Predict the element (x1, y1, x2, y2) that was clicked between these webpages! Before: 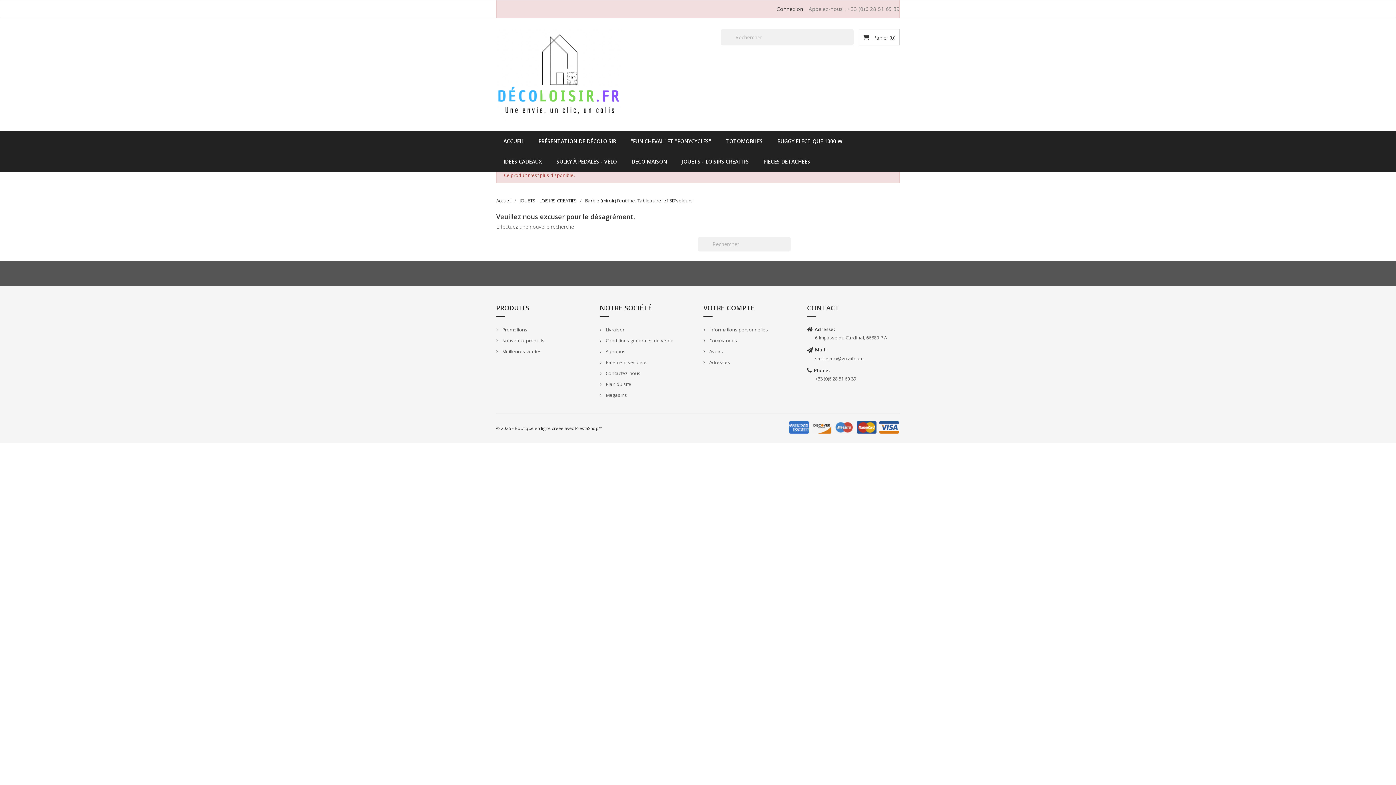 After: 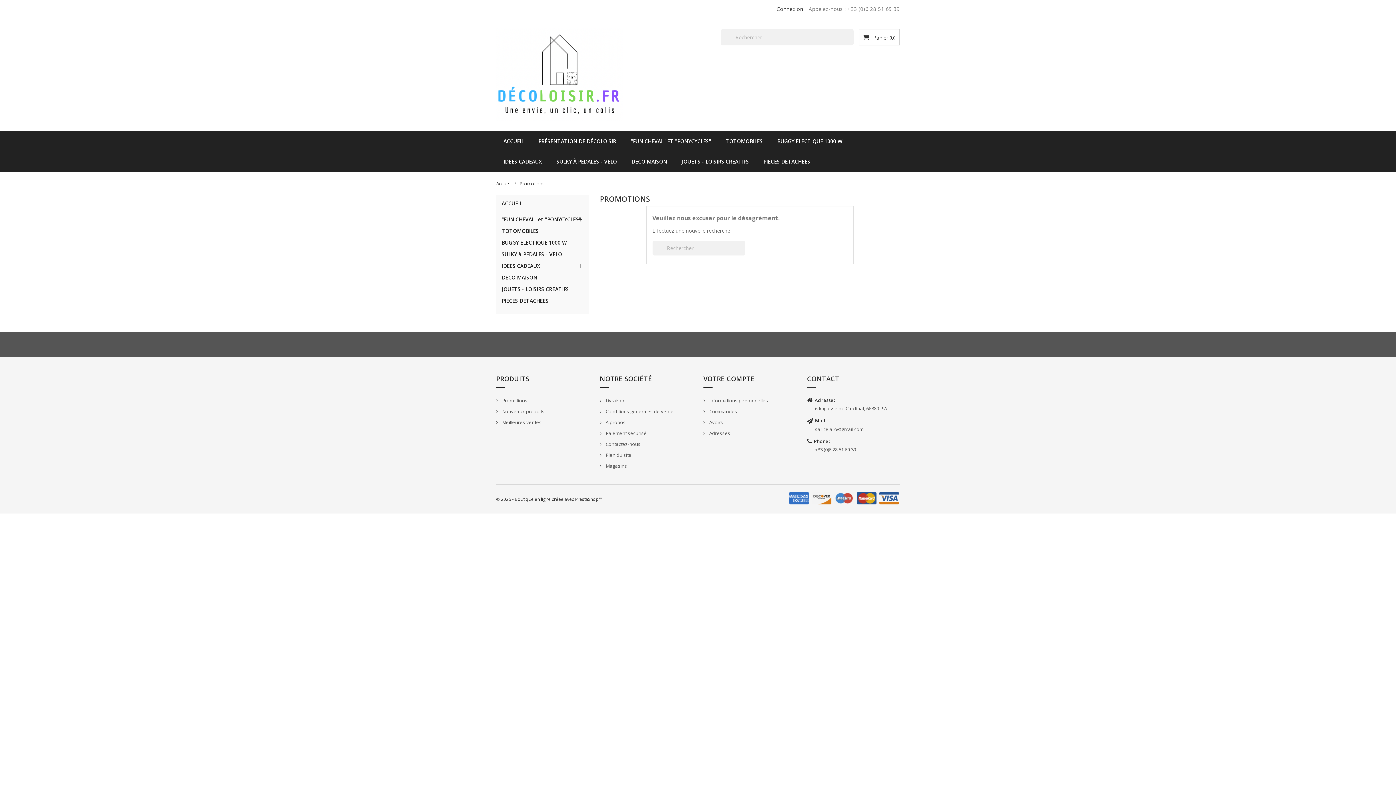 Action: bbox: (496, 326, 527, 333) label:  Promotions